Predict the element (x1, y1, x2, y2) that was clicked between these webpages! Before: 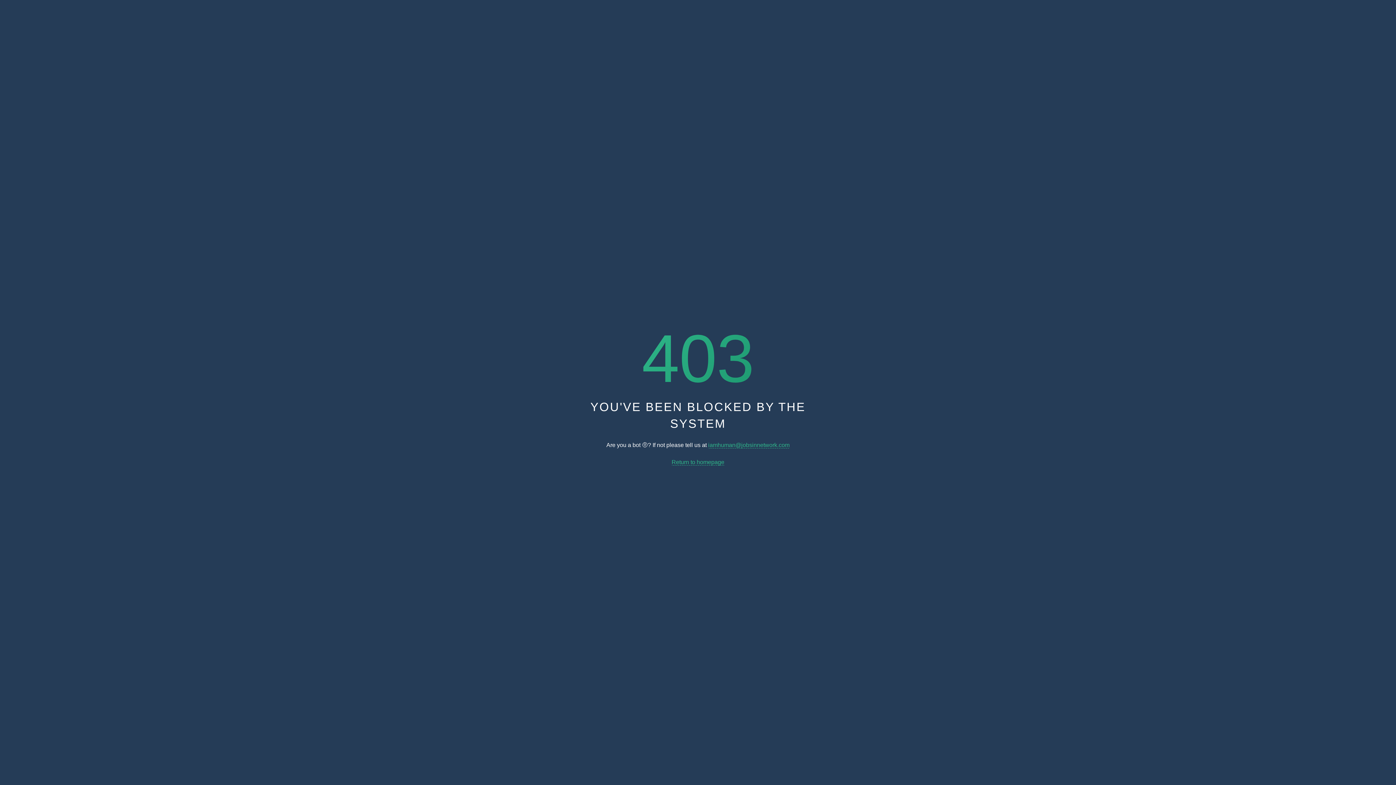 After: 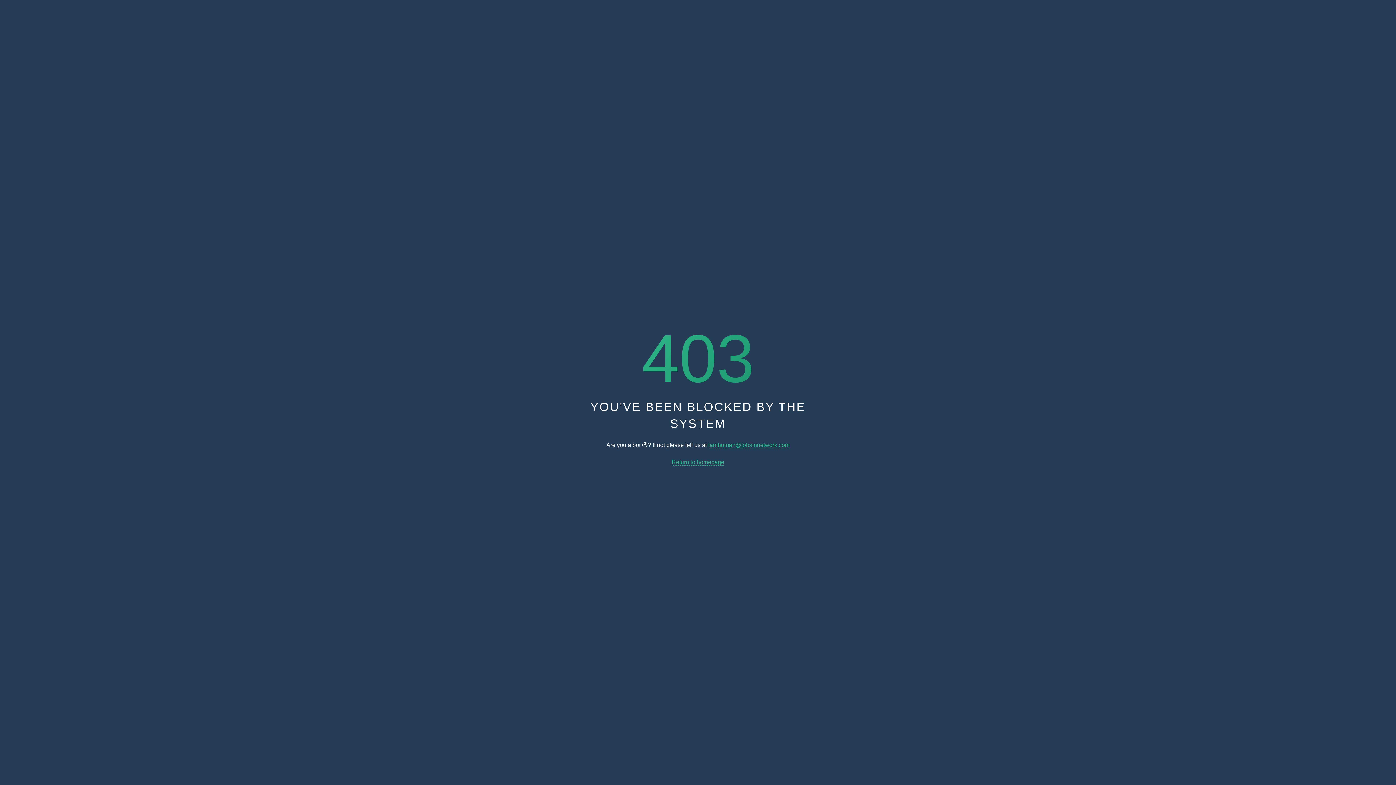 Action: bbox: (671, 459, 724, 465) label: Return to homepage